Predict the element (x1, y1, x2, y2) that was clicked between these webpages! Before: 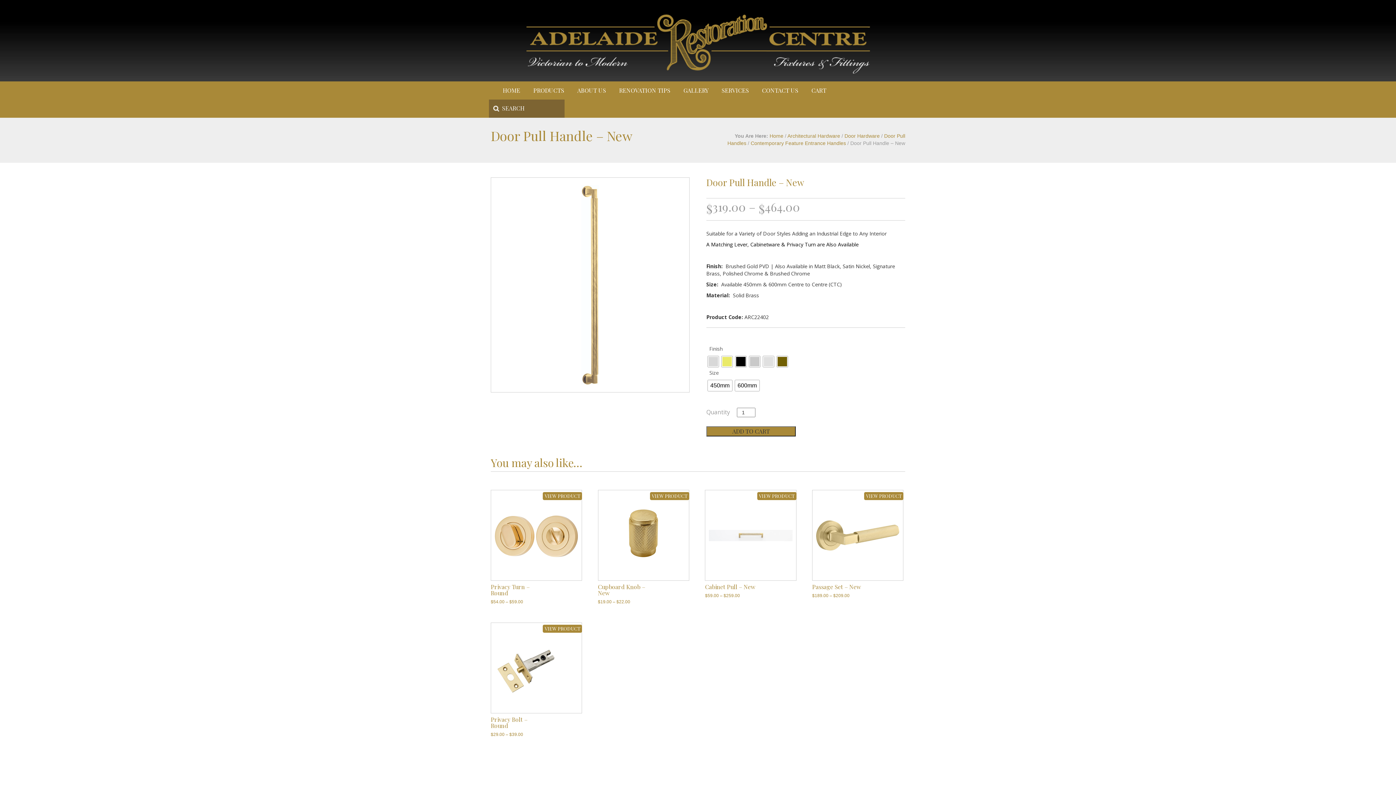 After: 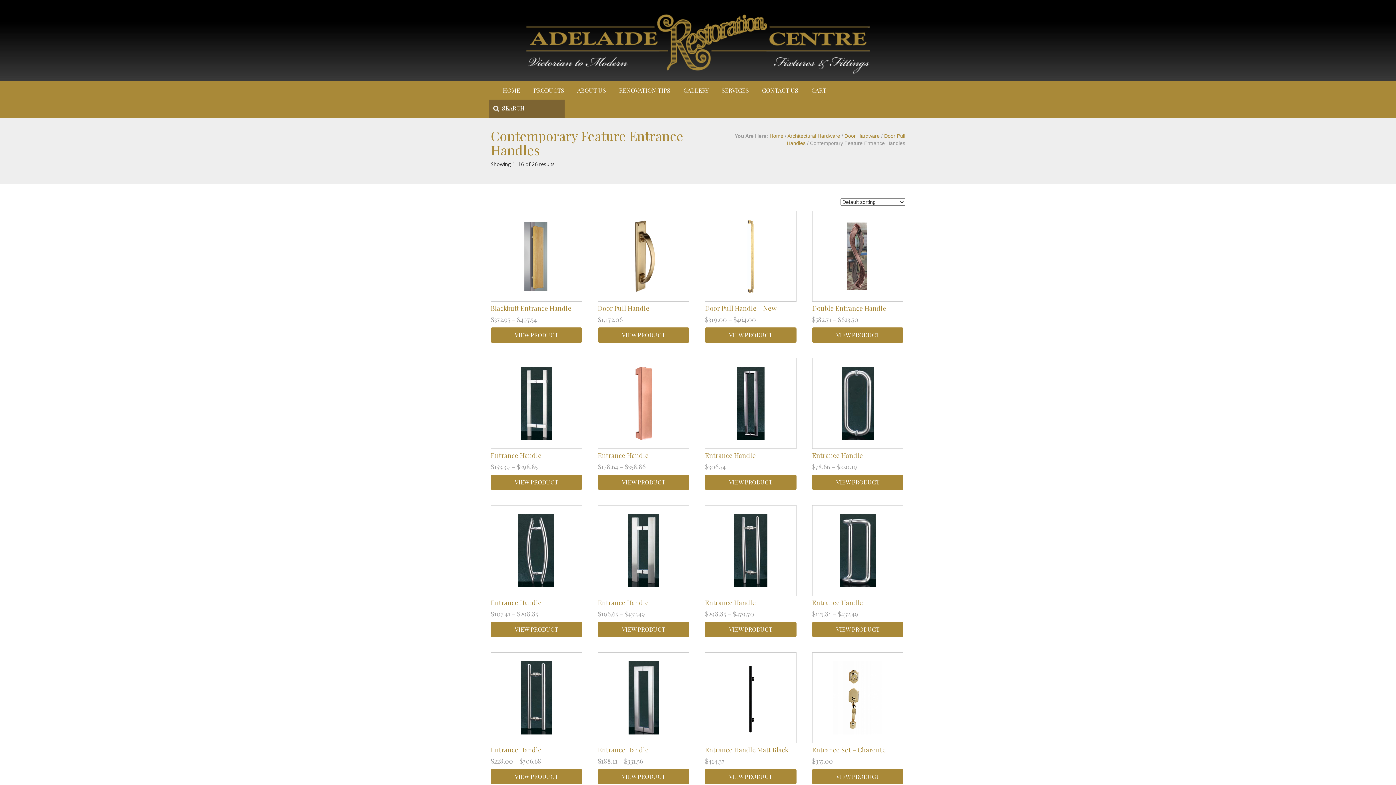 Action: label: Contemporary Feature Entrance Handles bbox: (750, 140, 846, 146)